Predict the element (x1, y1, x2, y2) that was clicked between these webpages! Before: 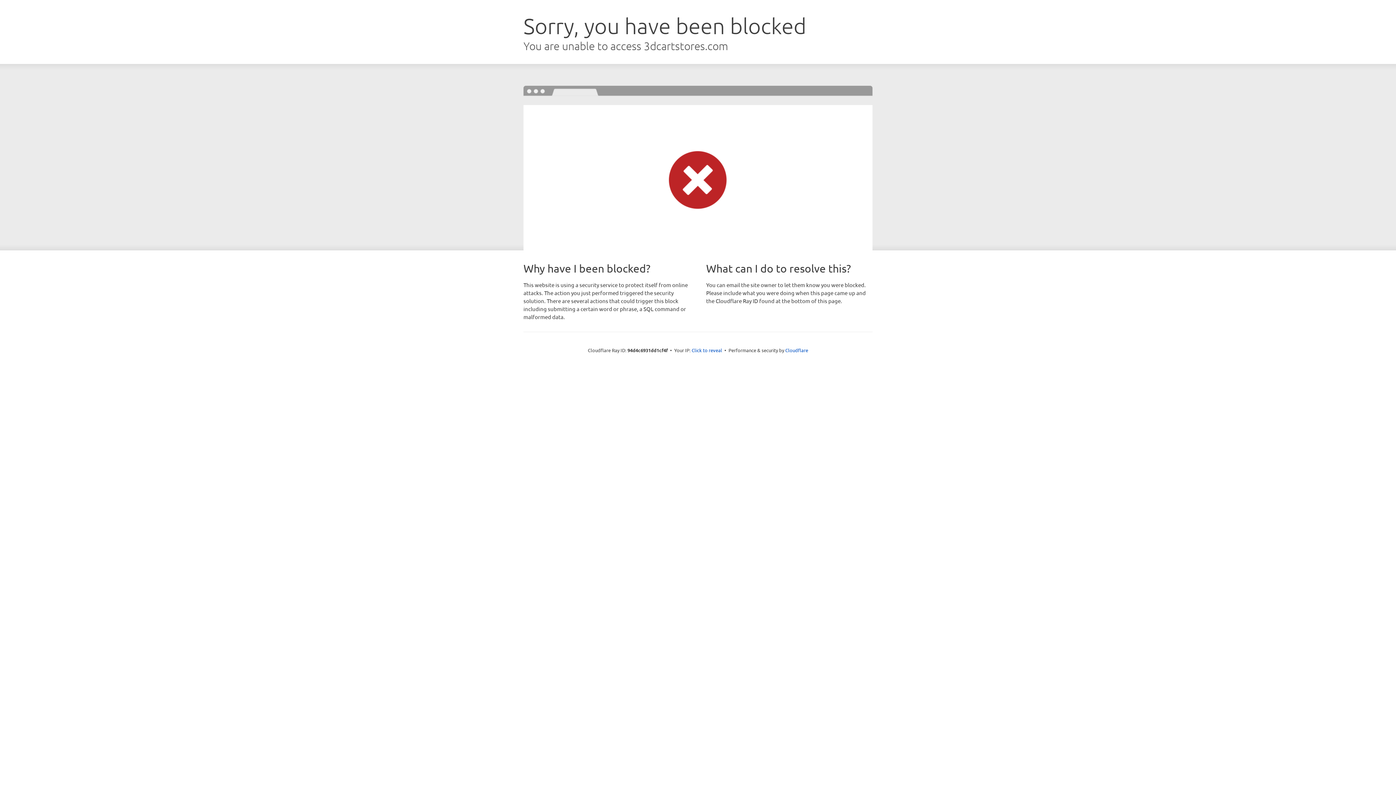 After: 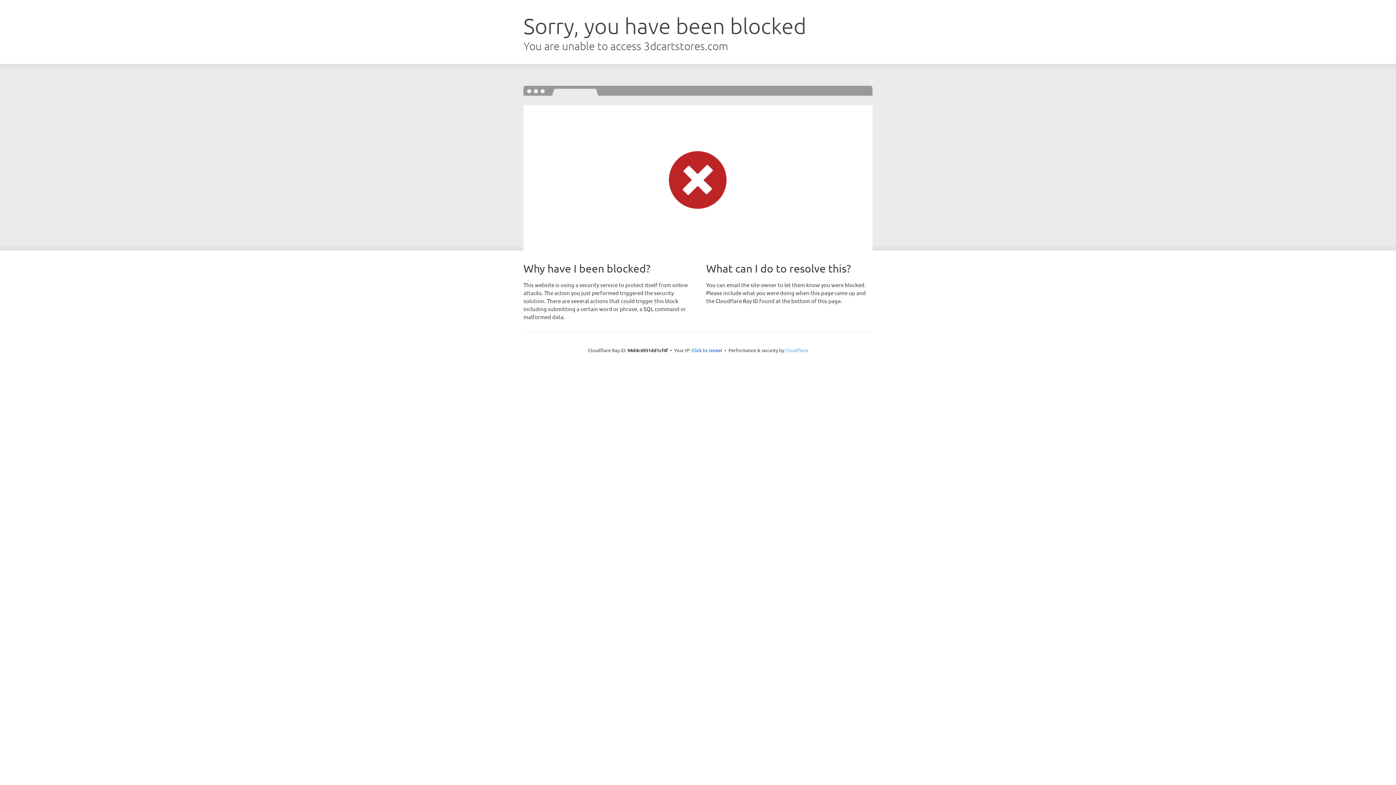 Action: label: Cloudflare bbox: (785, 347, 808, 353)